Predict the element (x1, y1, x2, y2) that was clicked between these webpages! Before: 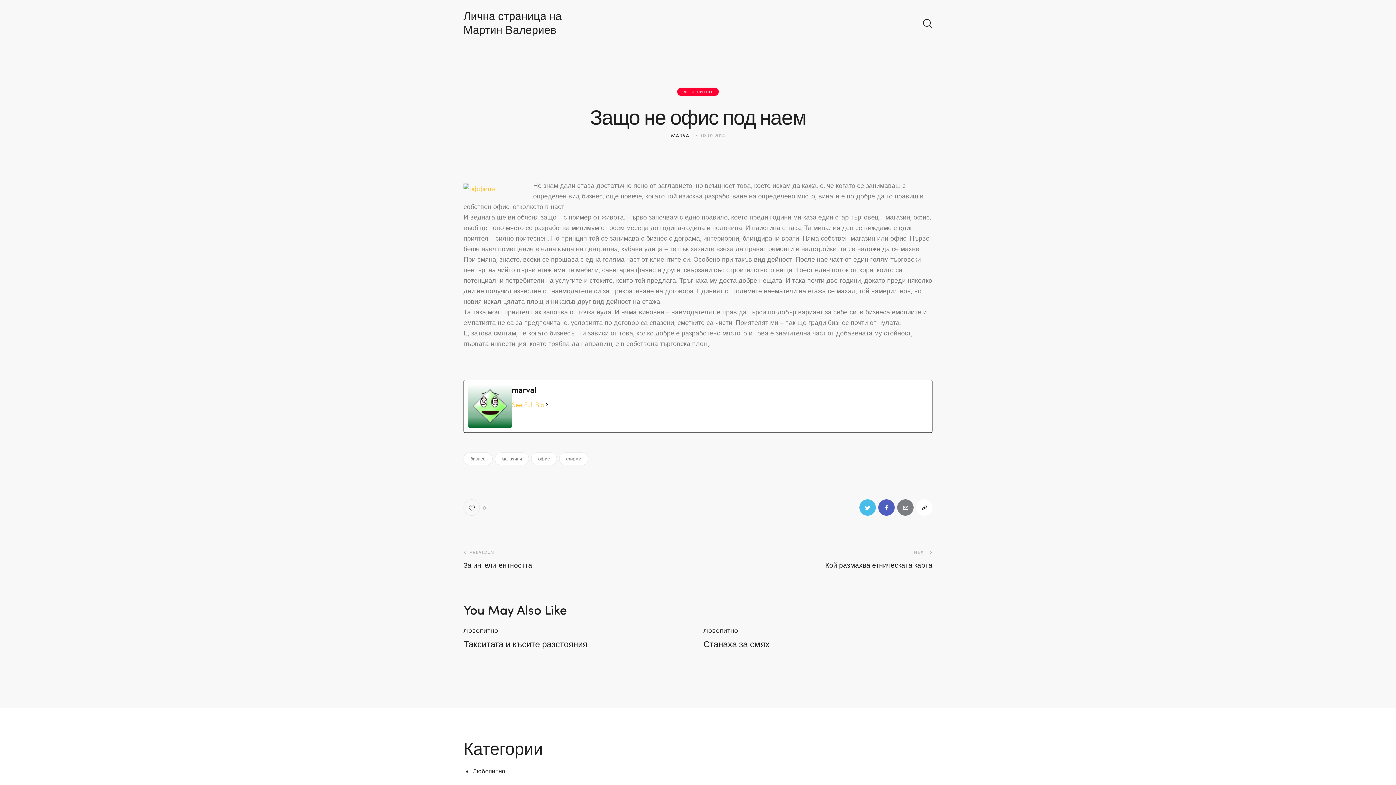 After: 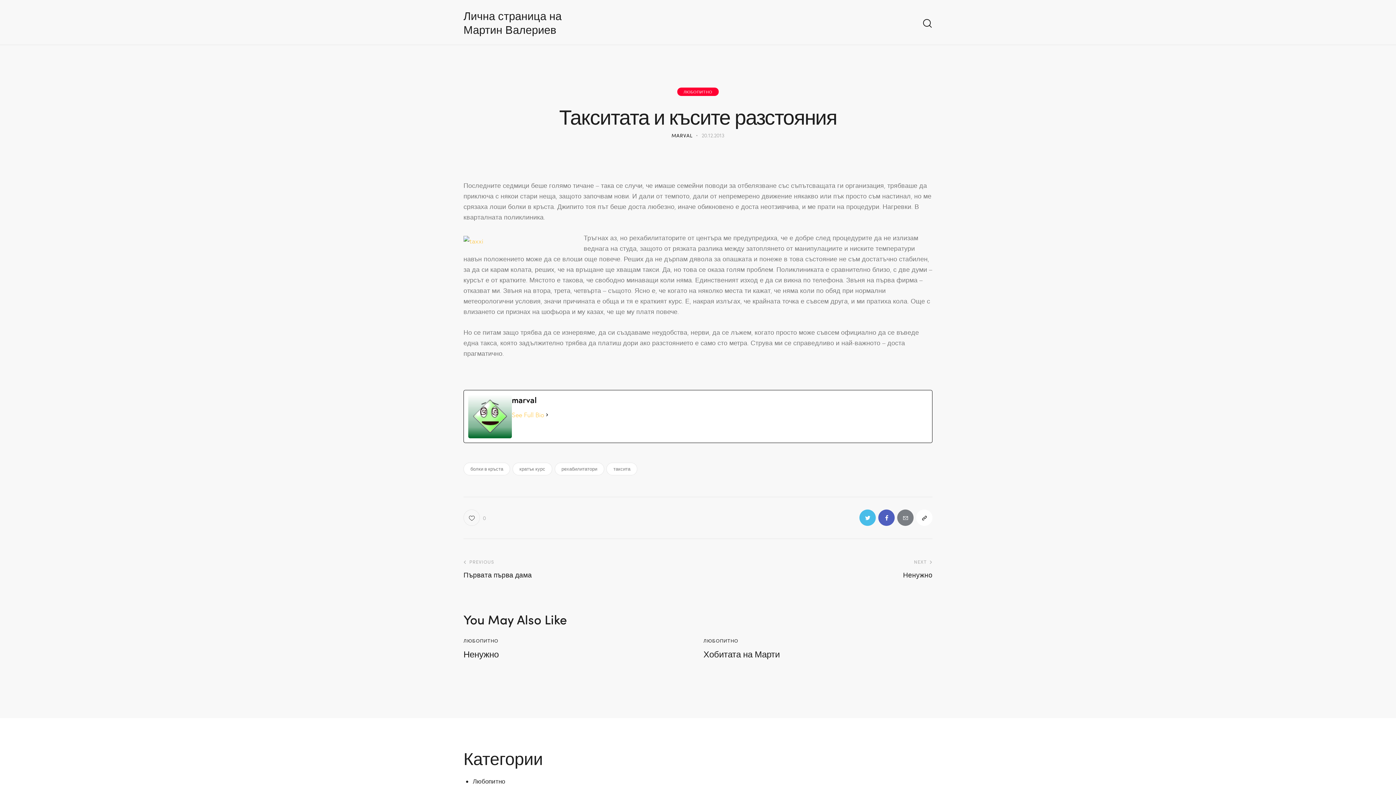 Action: label: Такситата и късите разстояния bbox: (463, 639, 692, 649)